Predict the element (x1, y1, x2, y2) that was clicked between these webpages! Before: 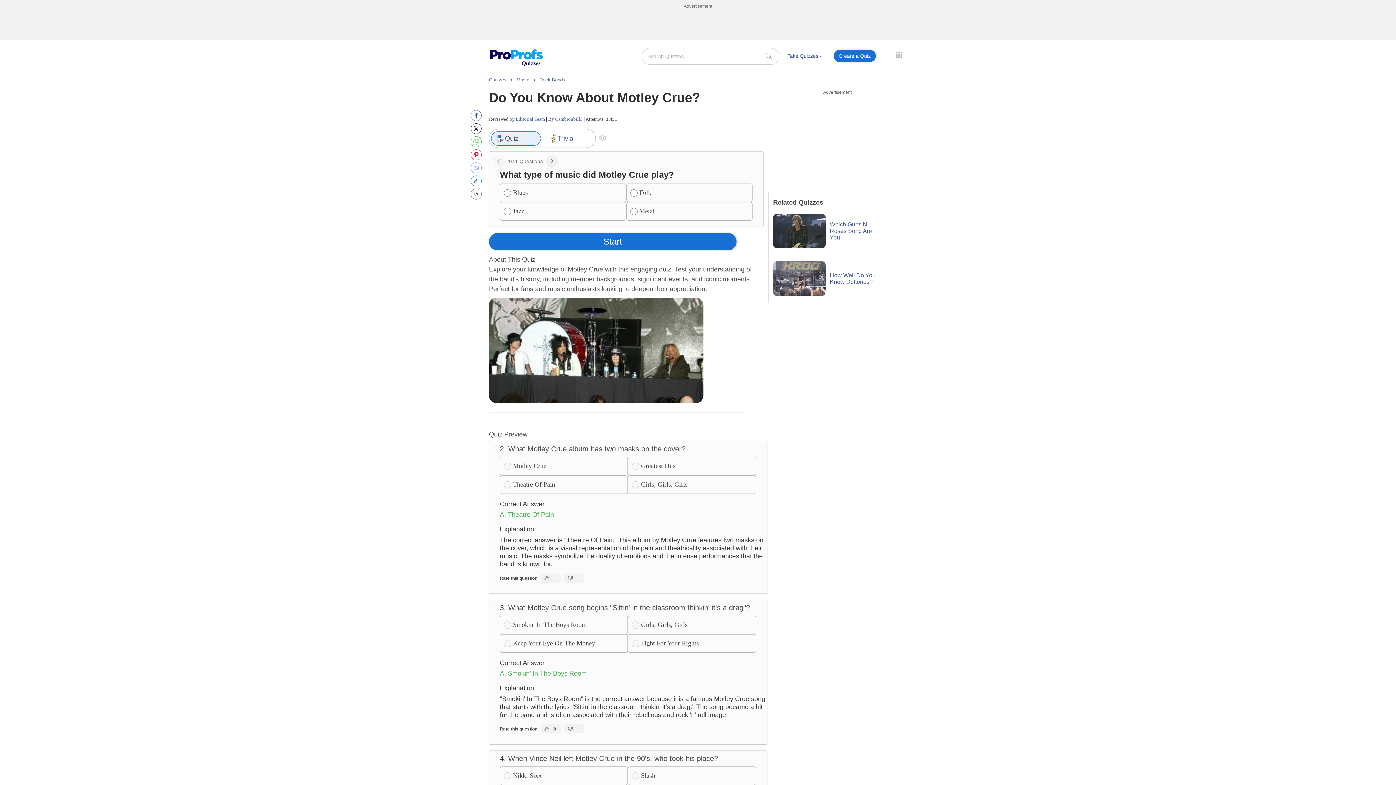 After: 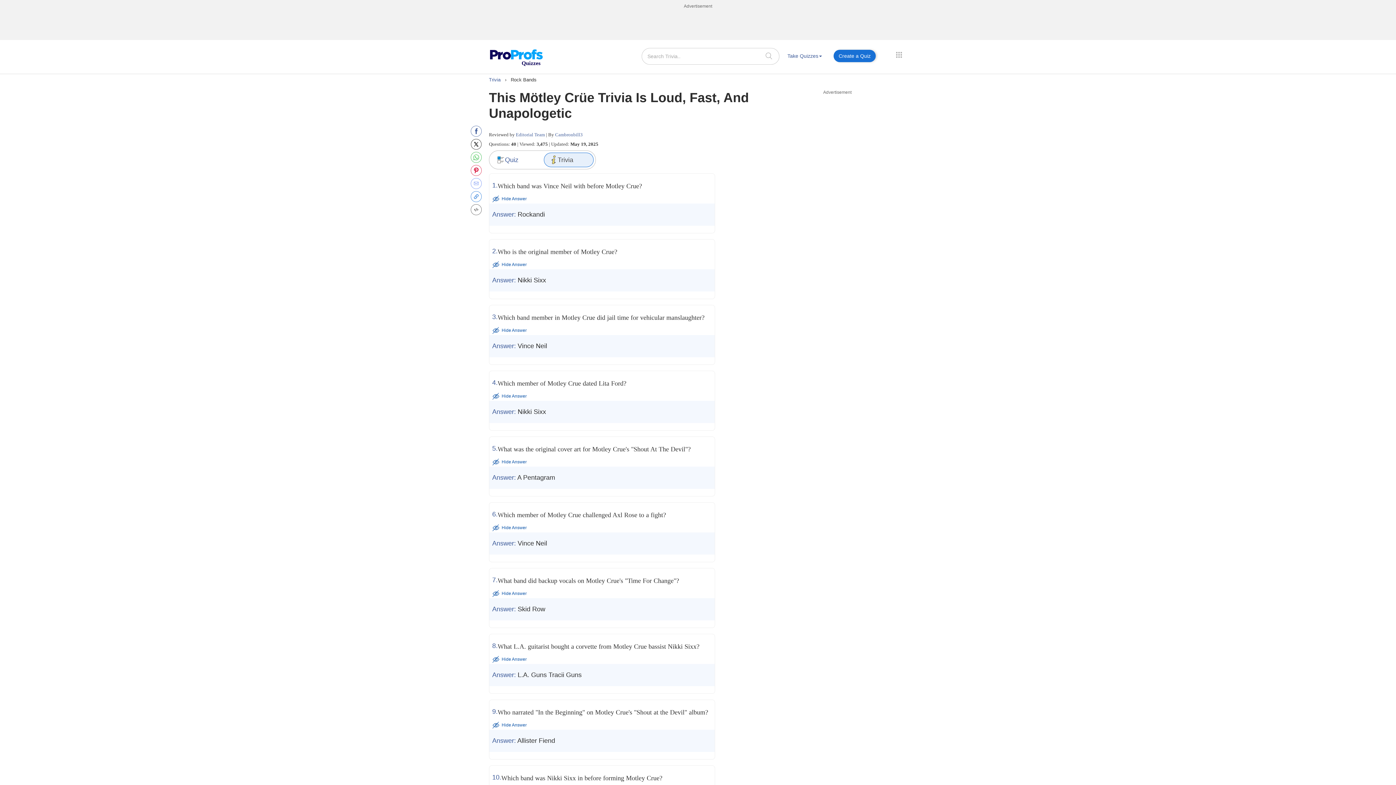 Action: label: Trivia bbox: (544, 131, 593, 145)